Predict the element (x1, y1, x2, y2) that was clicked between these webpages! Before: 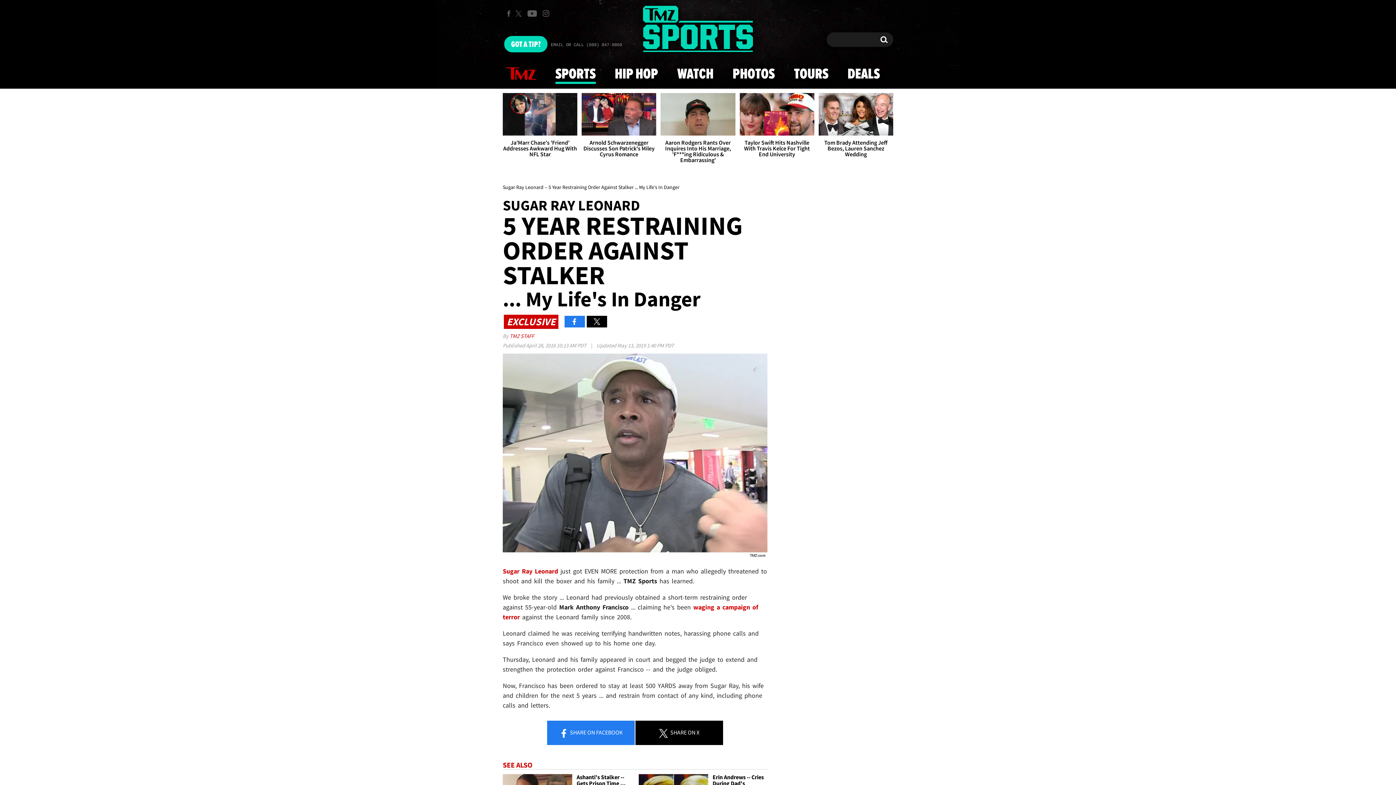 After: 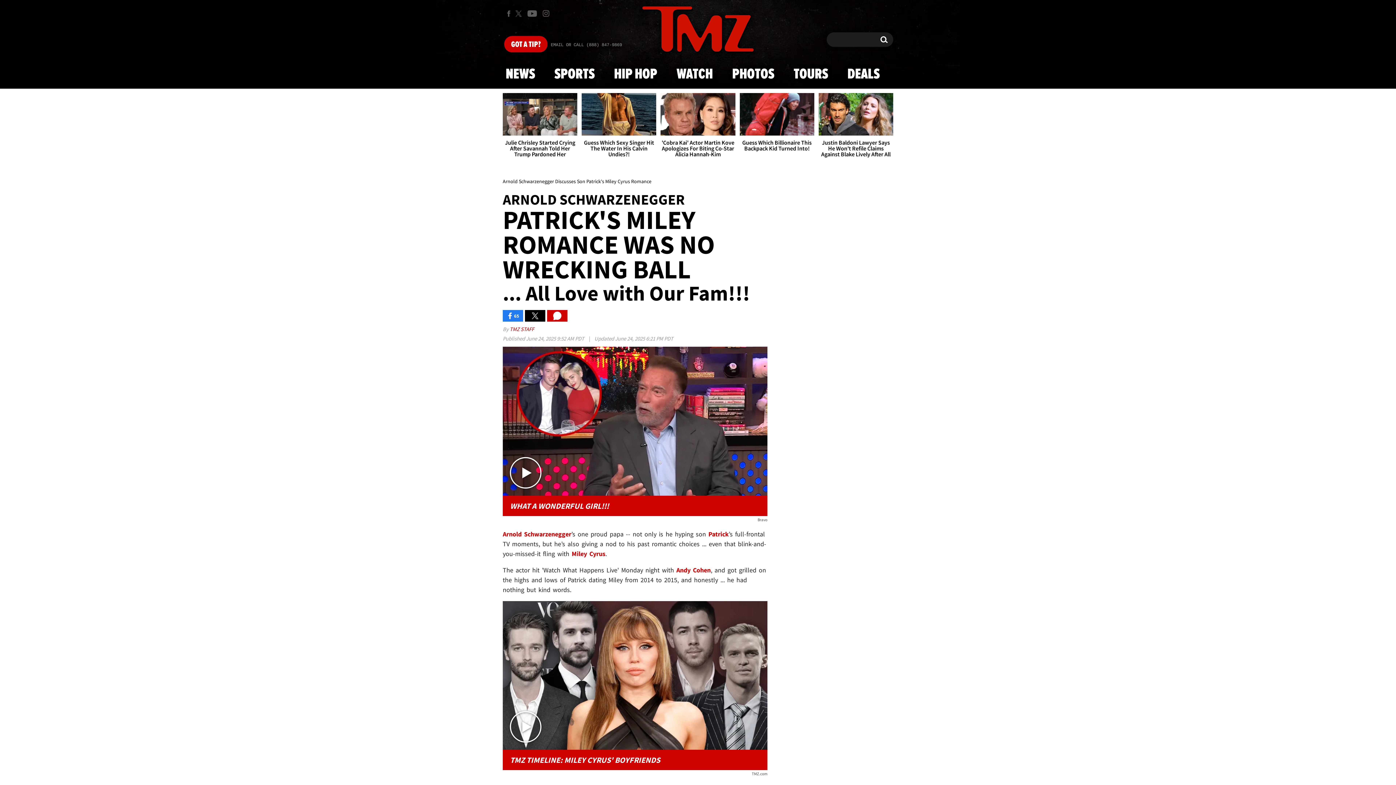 Action: label: Arnold Schwarzenegger Discusses Son Patrick's Miley Cyrus Romance bbox: (581, 93, 656, 163)